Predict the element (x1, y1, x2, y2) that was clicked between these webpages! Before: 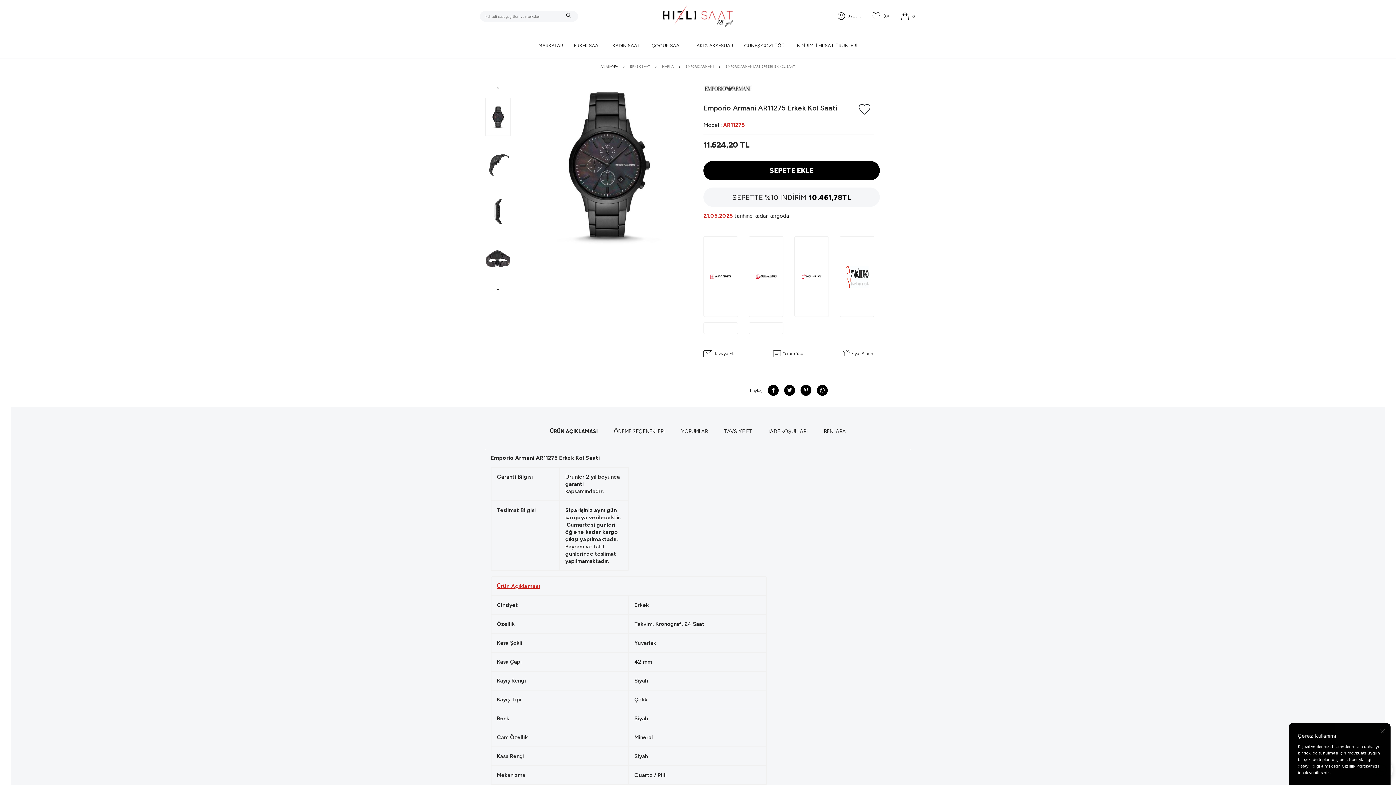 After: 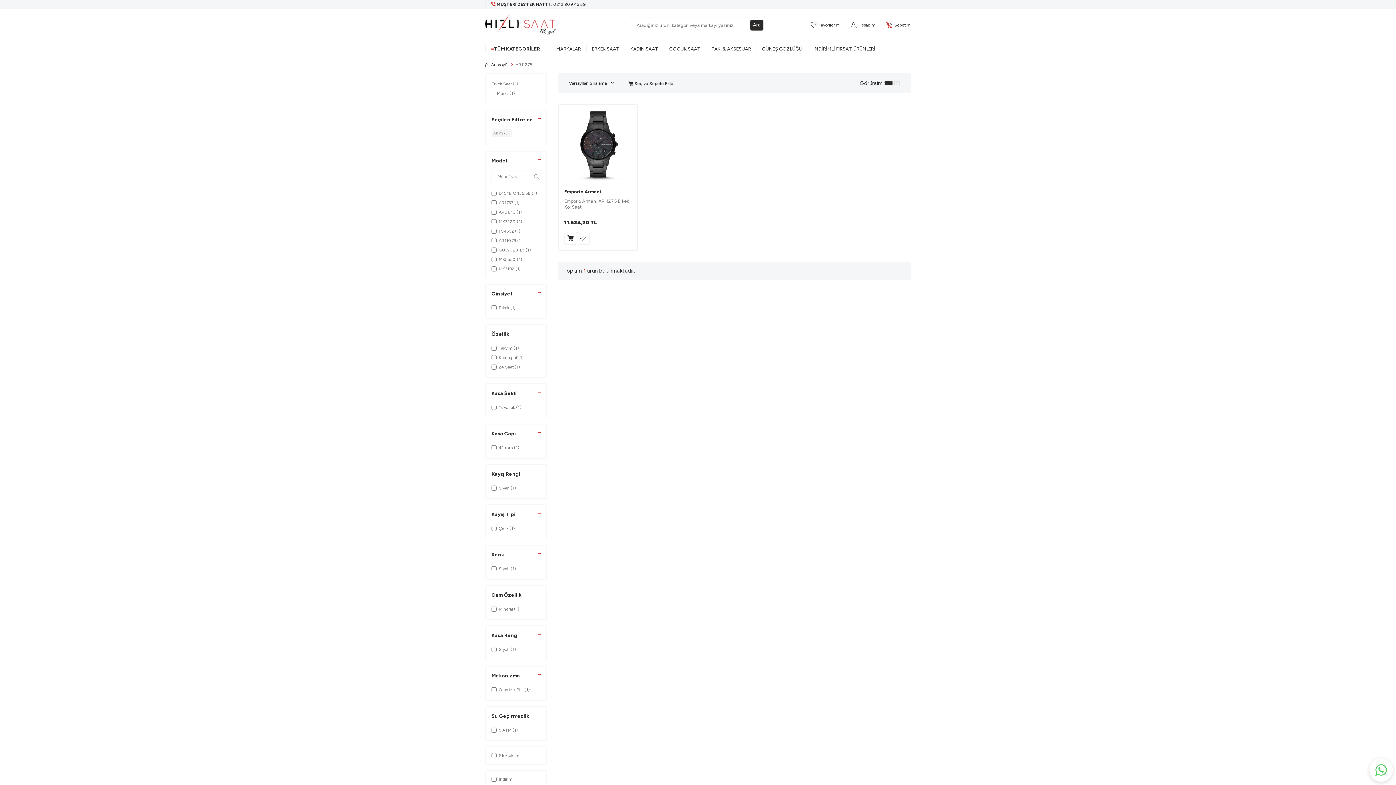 Action: label: Model : AR11275 bbox: (703, 121, 745, 128)